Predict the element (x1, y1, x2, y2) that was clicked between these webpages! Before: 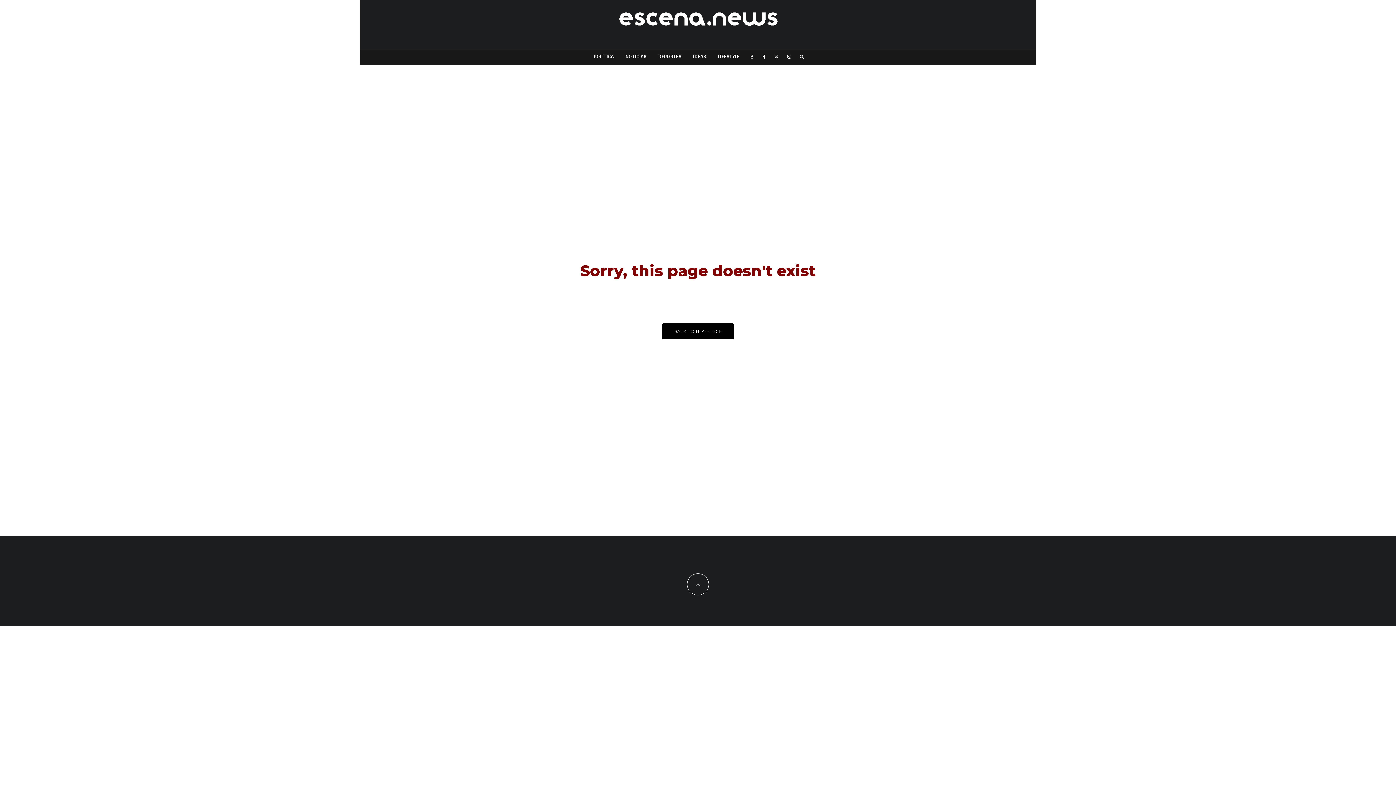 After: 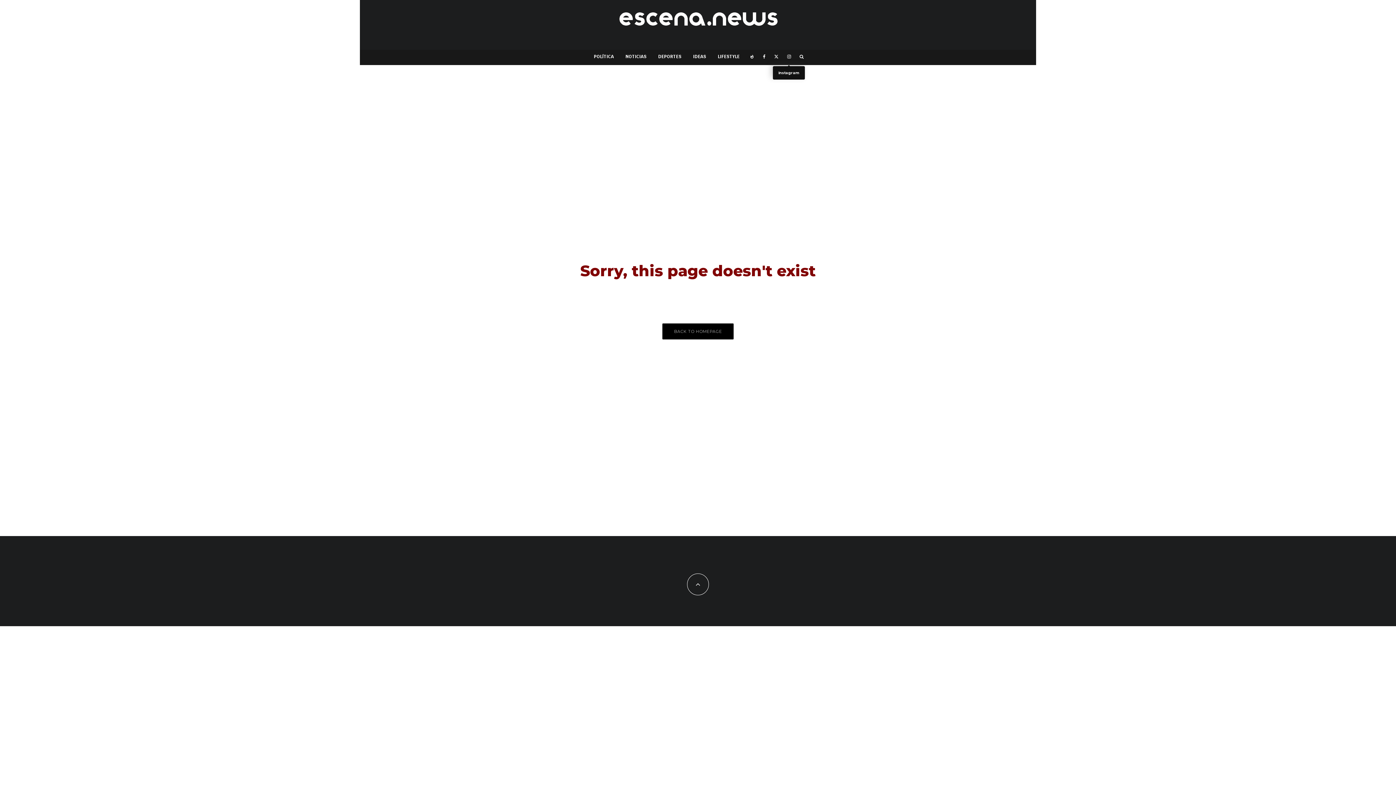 Action: label: Instagram bbox: (783, 49, 795, 64)